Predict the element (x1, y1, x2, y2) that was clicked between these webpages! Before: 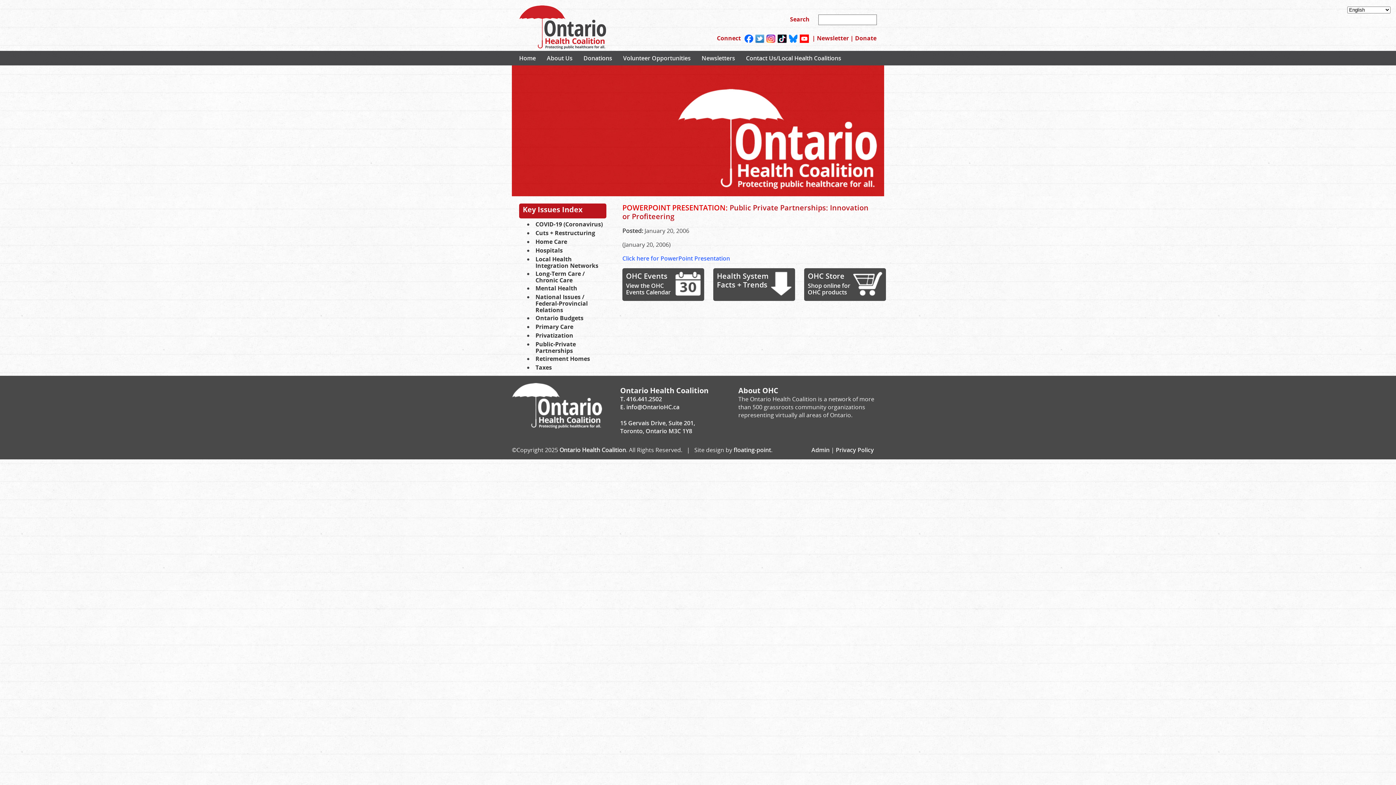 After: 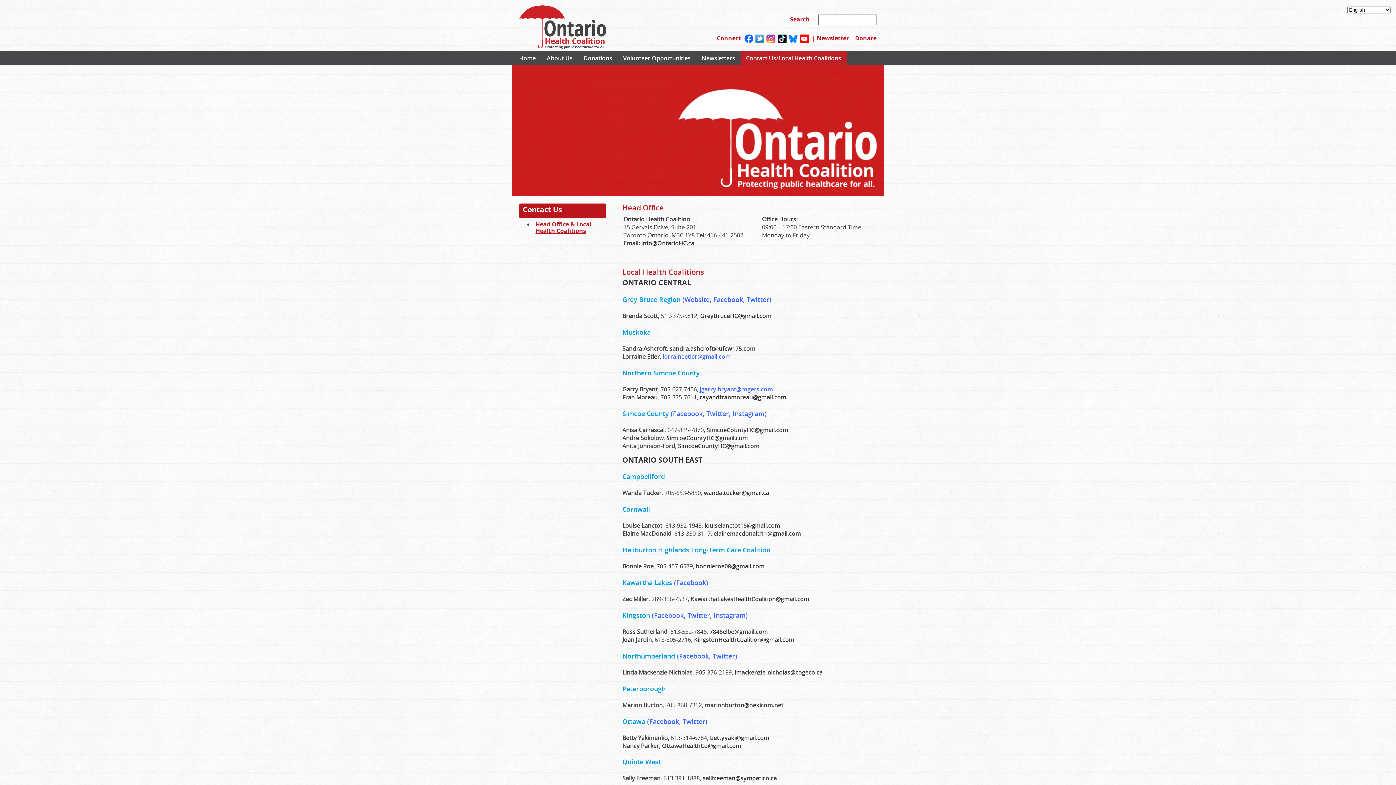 Action: label: Contact Us/Local Health Coalitions bbox: (740, 50, 846, 65)